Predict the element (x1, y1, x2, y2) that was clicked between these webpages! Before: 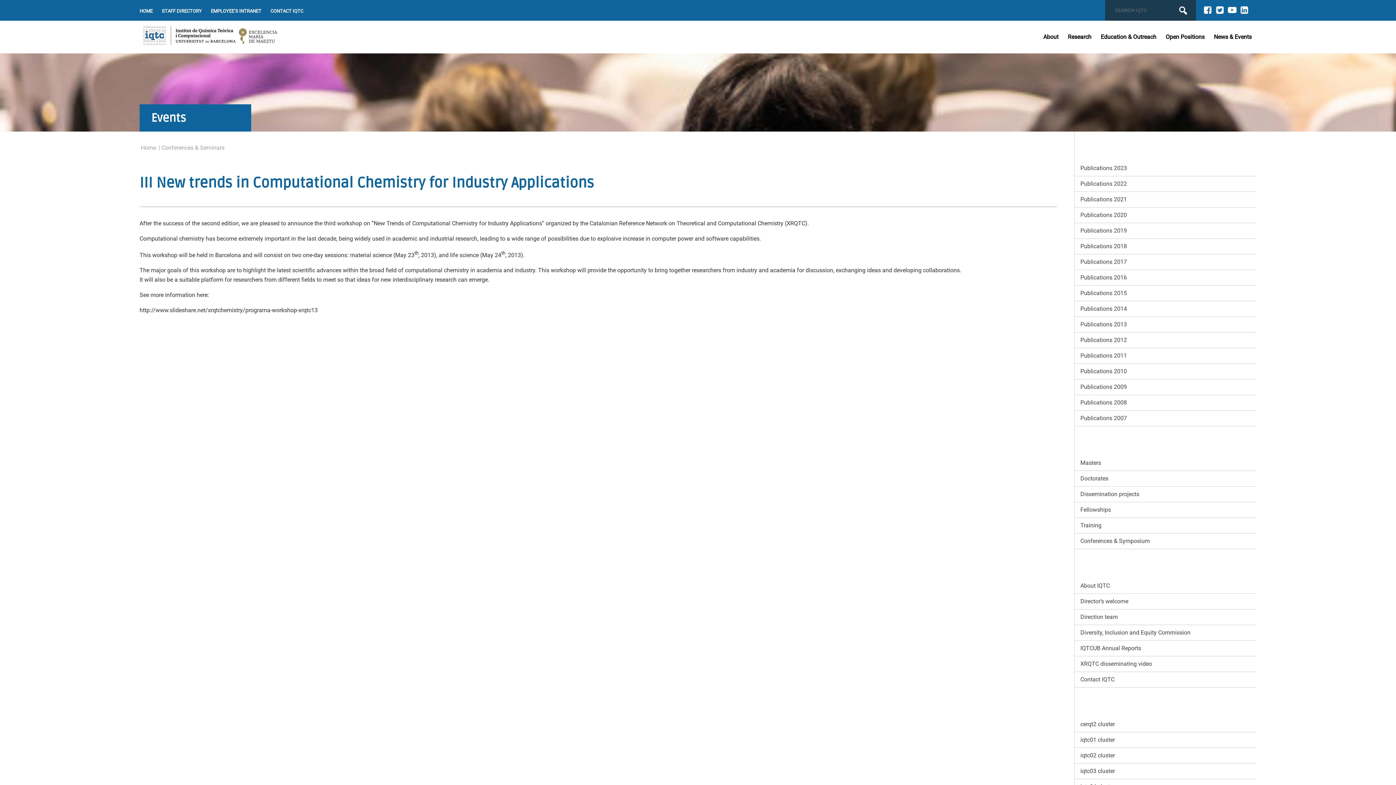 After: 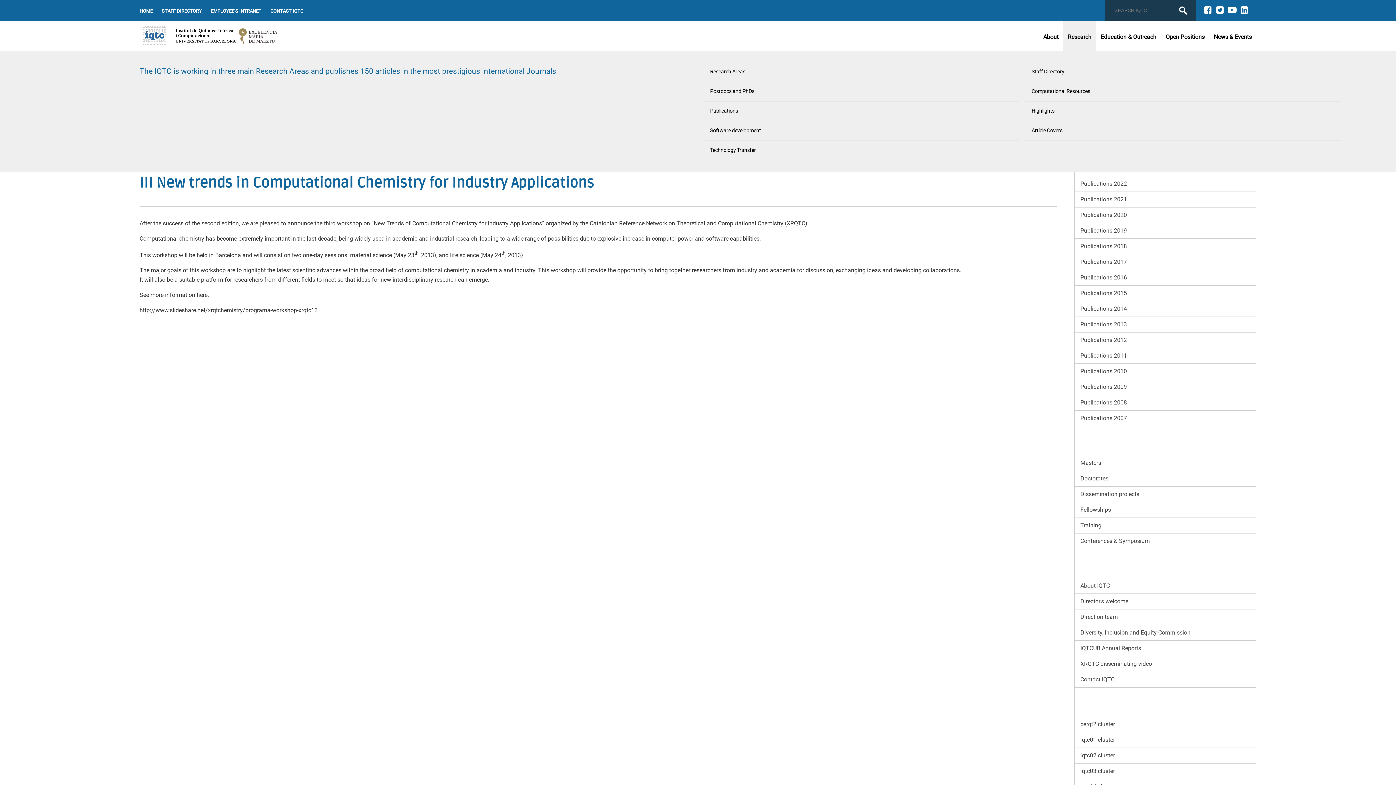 Action: bbox: (1068, 32, 1091, 41) label: Research